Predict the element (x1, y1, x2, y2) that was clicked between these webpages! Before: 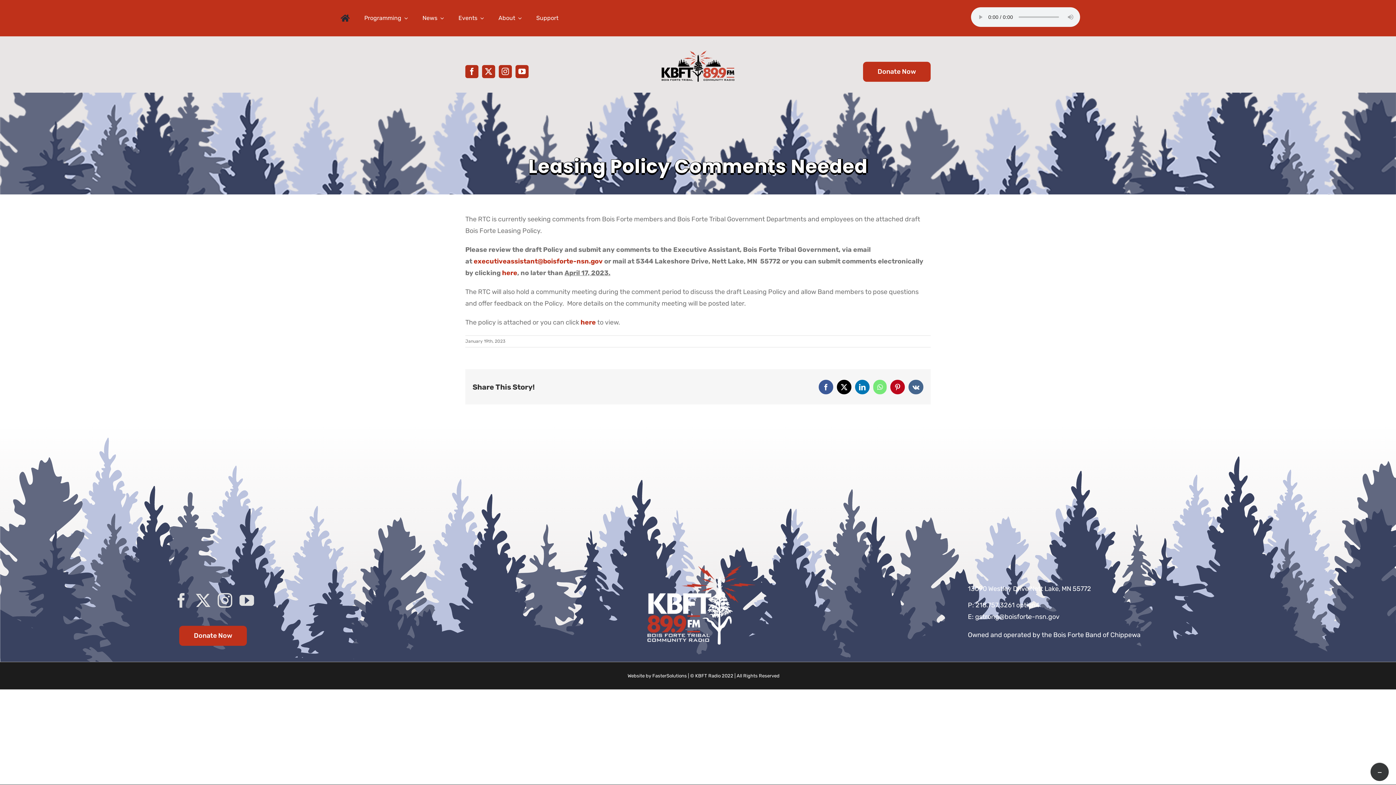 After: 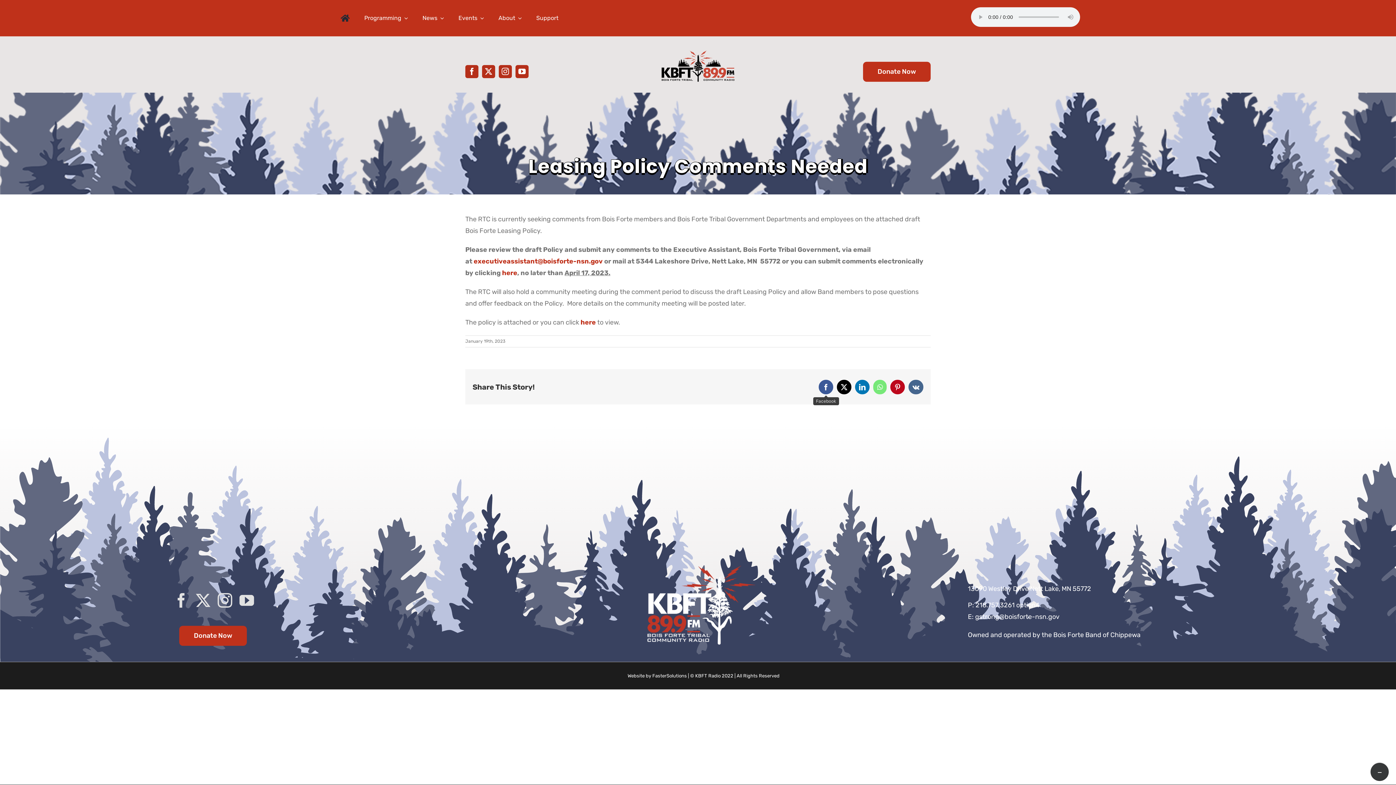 Action: bbox: (818, 379, 833, 394) label: Facebook